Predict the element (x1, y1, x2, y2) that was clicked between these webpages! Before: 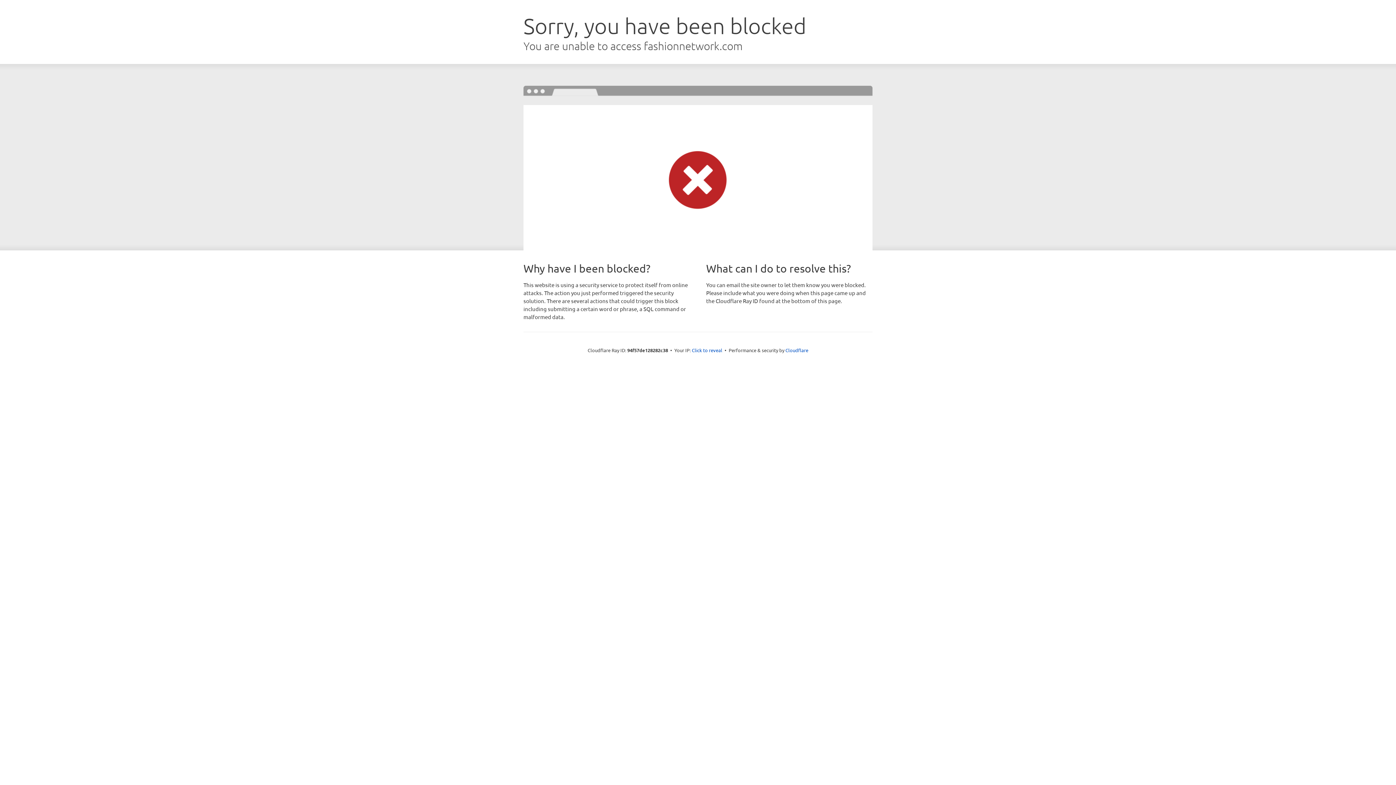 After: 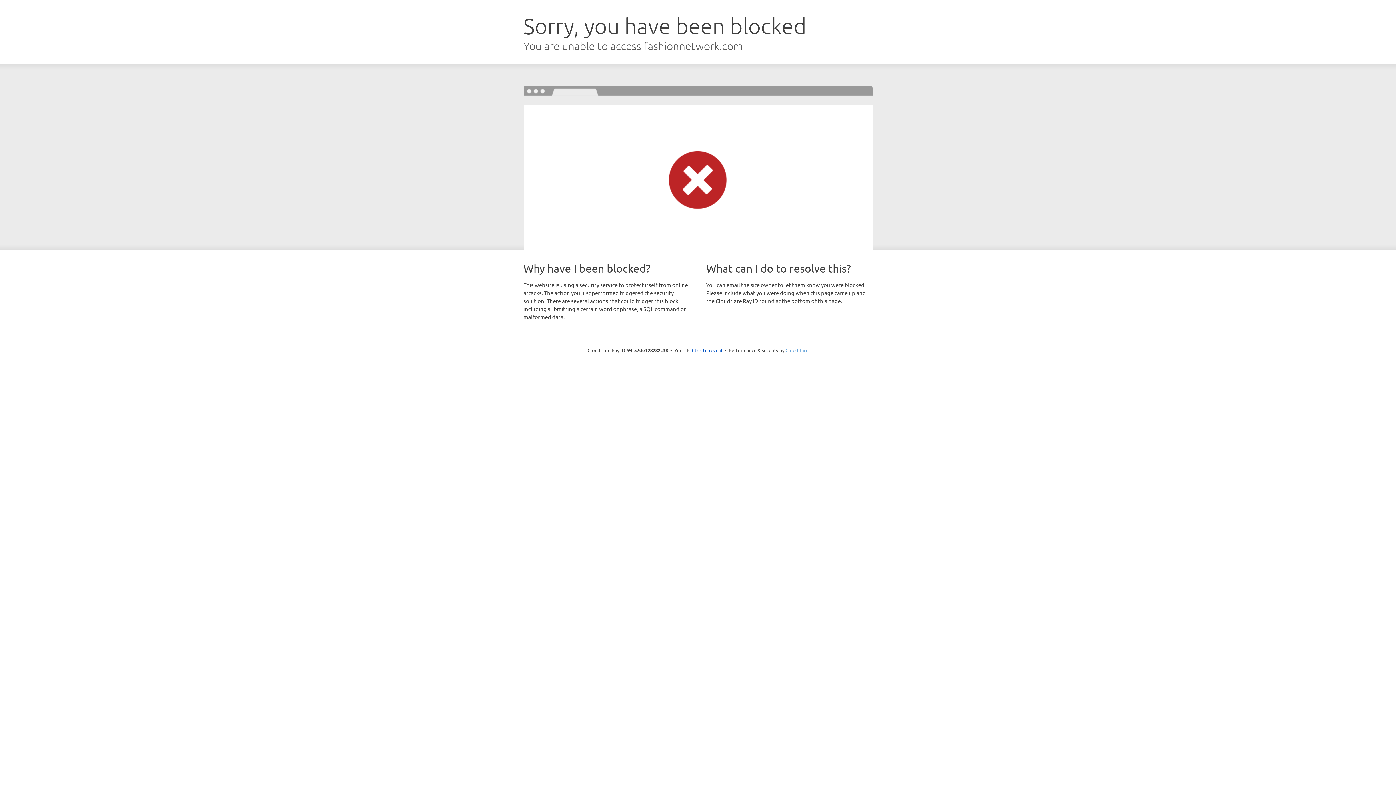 Action: bbox: (785, 347, 808, 353) label: Cloudflare